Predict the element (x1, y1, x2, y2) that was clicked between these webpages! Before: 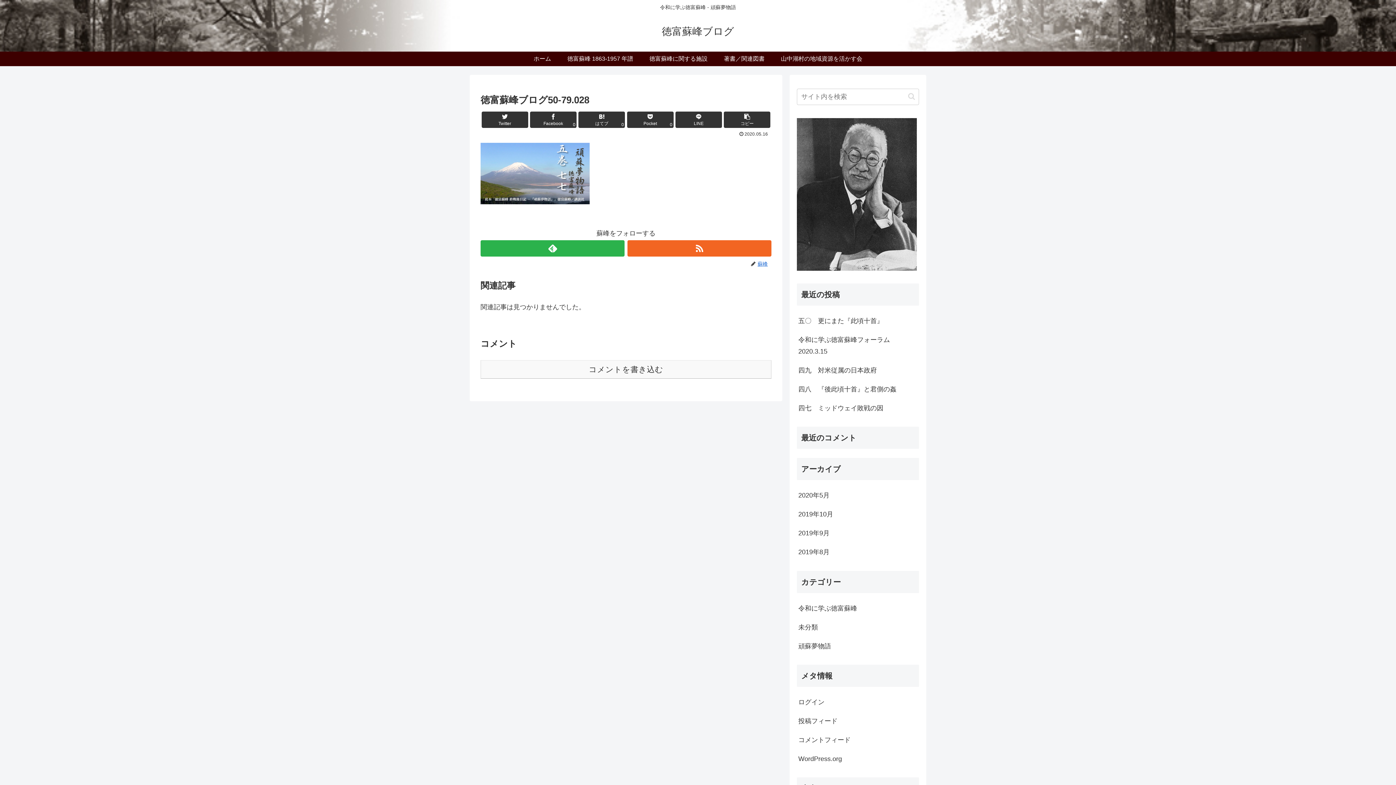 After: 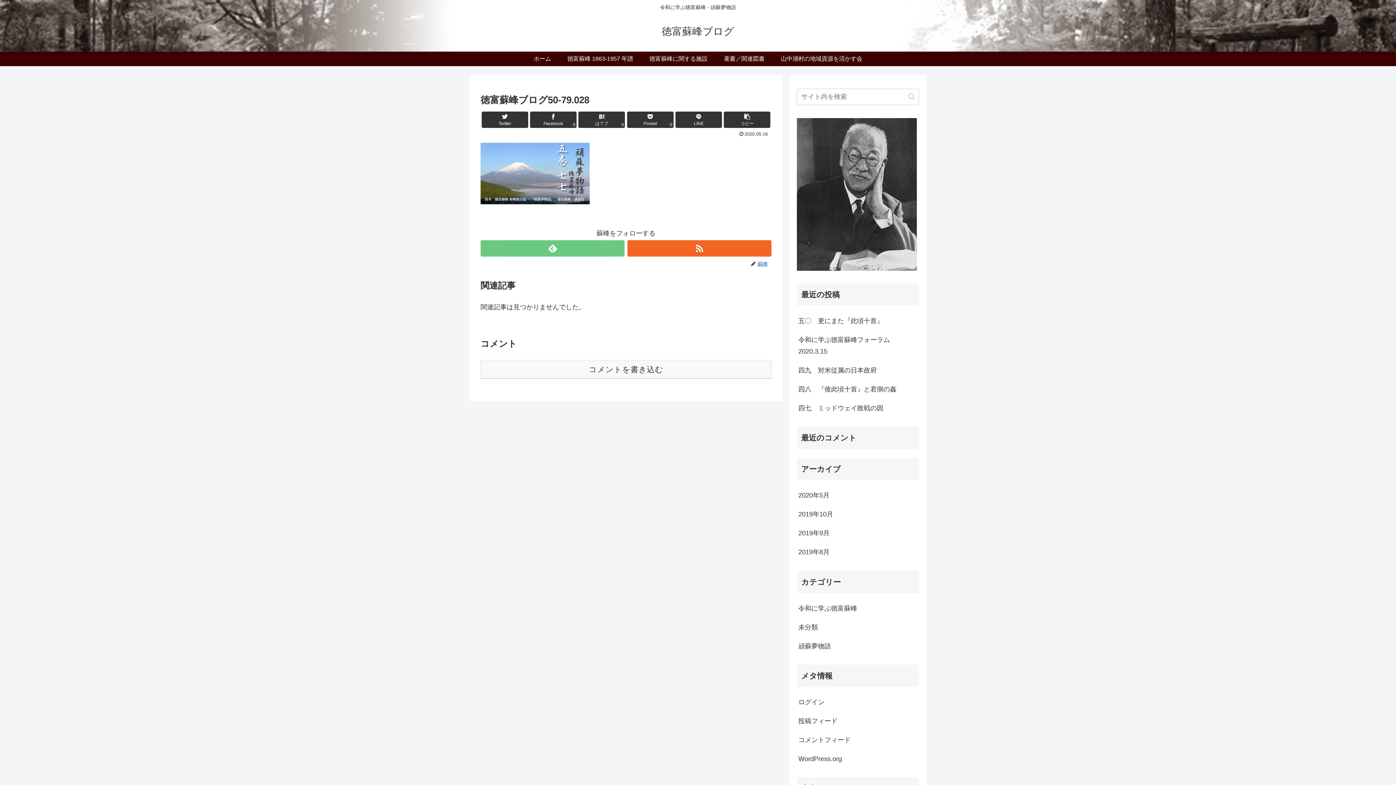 Action: bbox: (480, 240, 624, 256) label: feedlyで更新情報を購読